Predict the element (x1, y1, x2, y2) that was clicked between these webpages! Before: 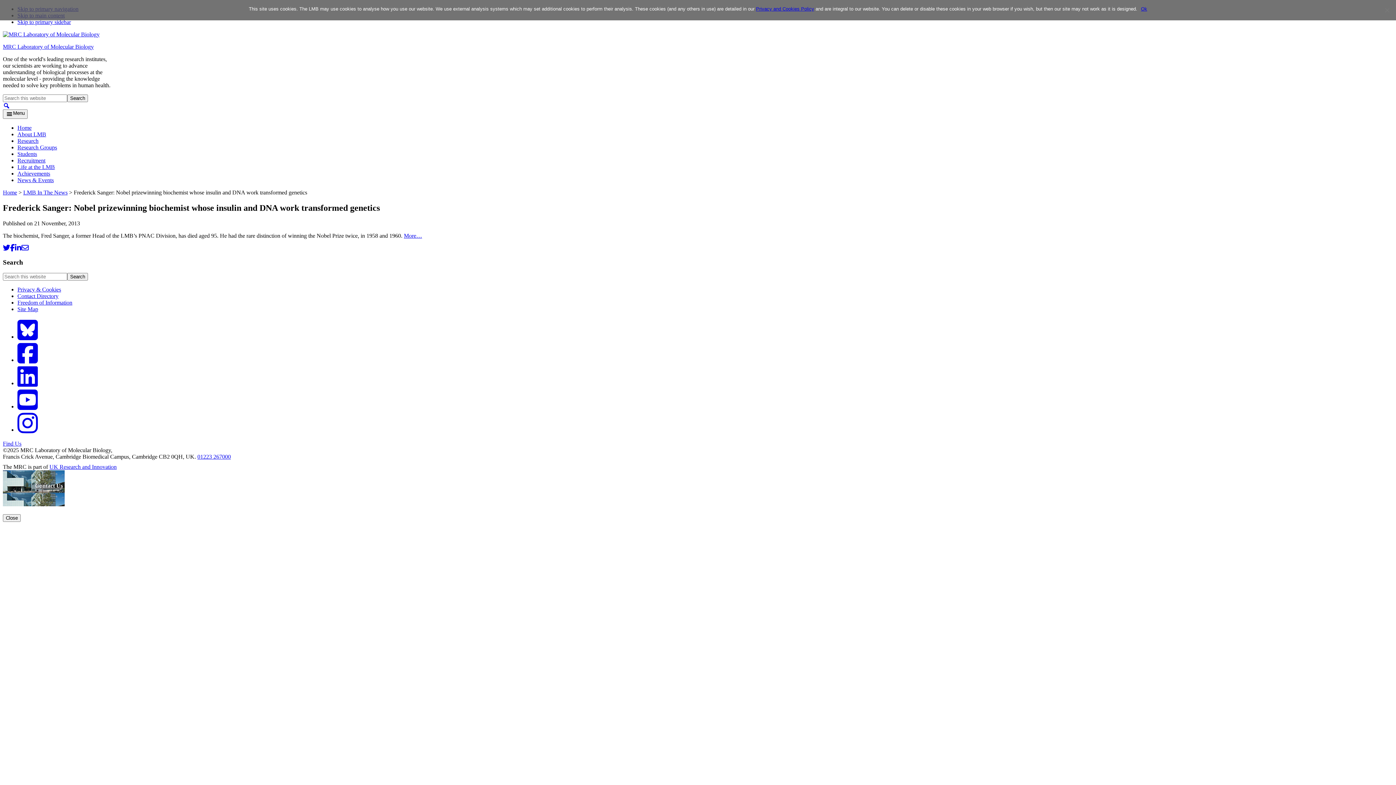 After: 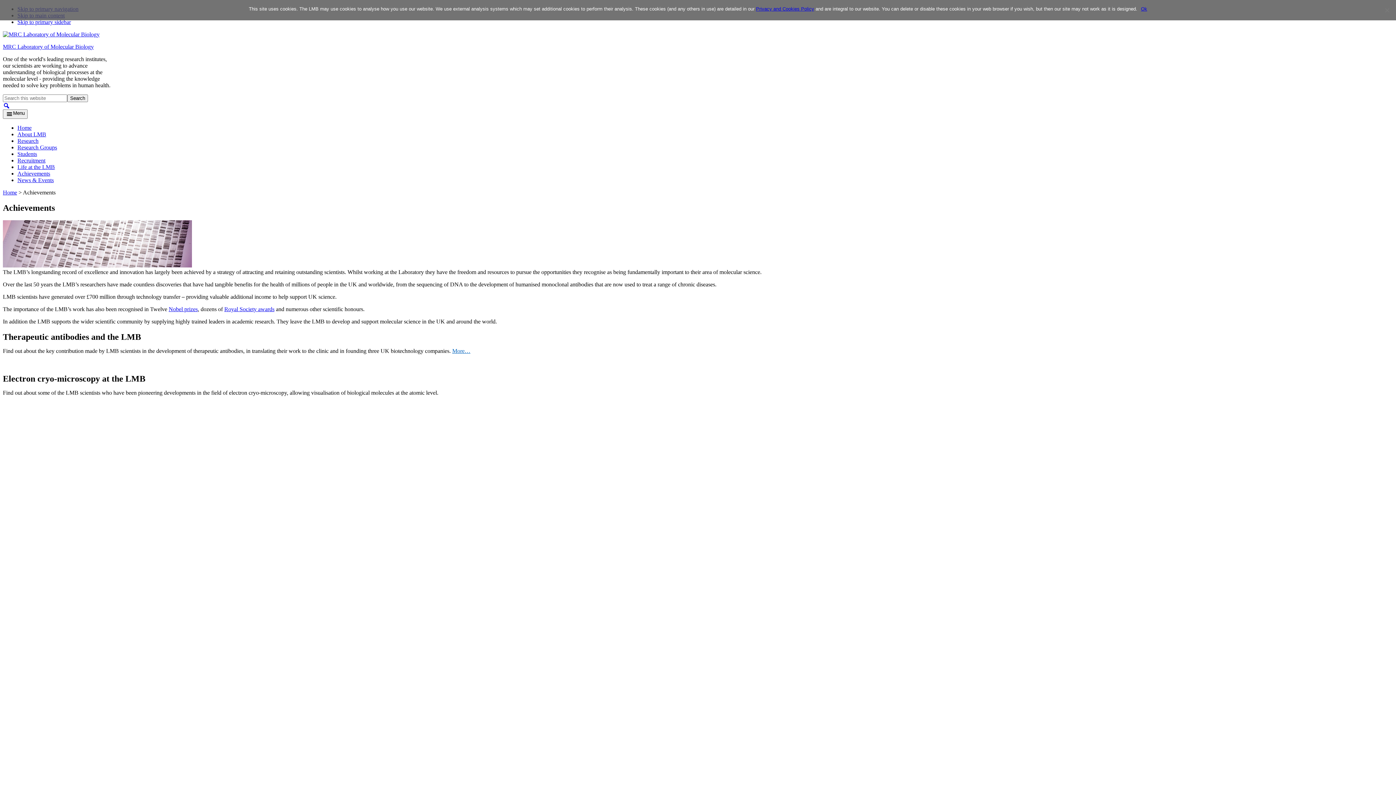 Action: bbox: (17, 170, 50, 176) label: Achievements